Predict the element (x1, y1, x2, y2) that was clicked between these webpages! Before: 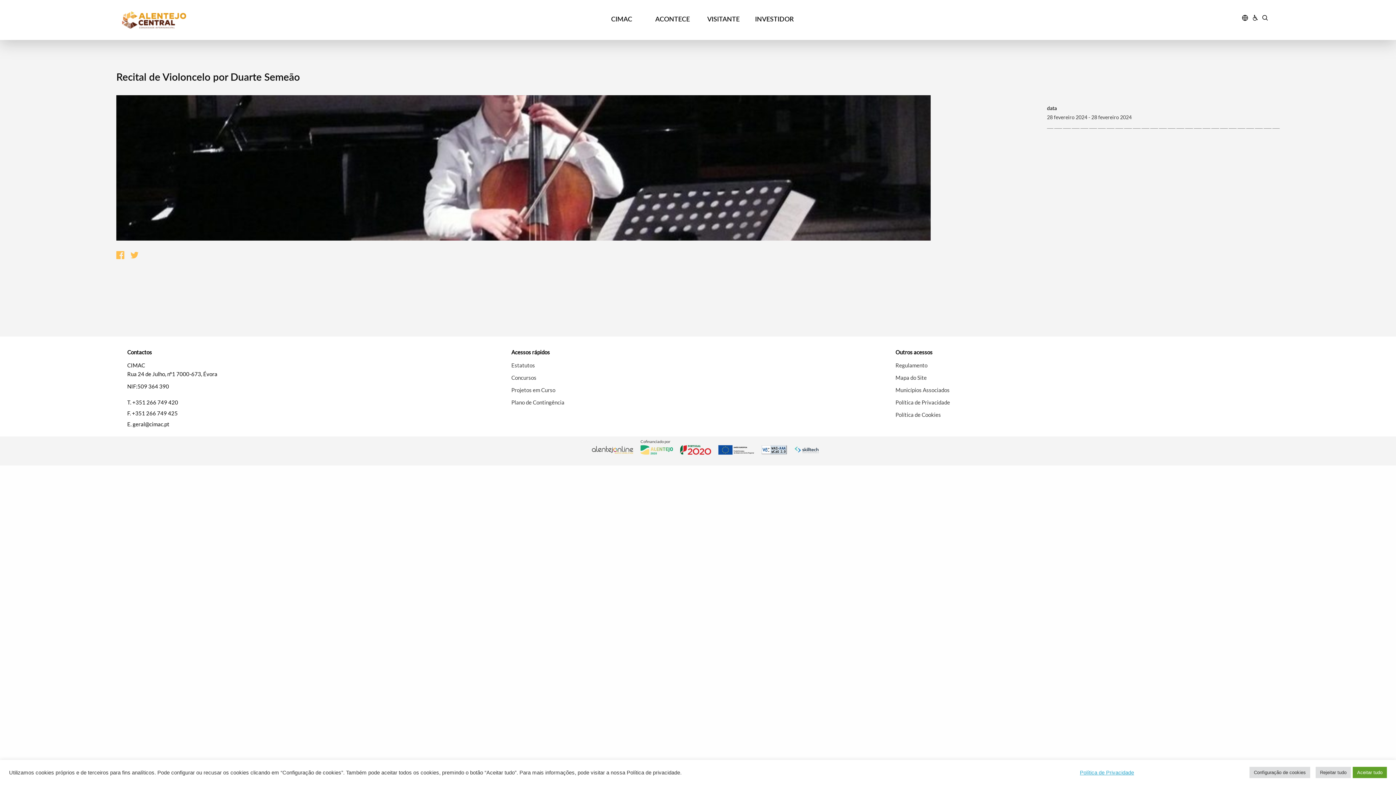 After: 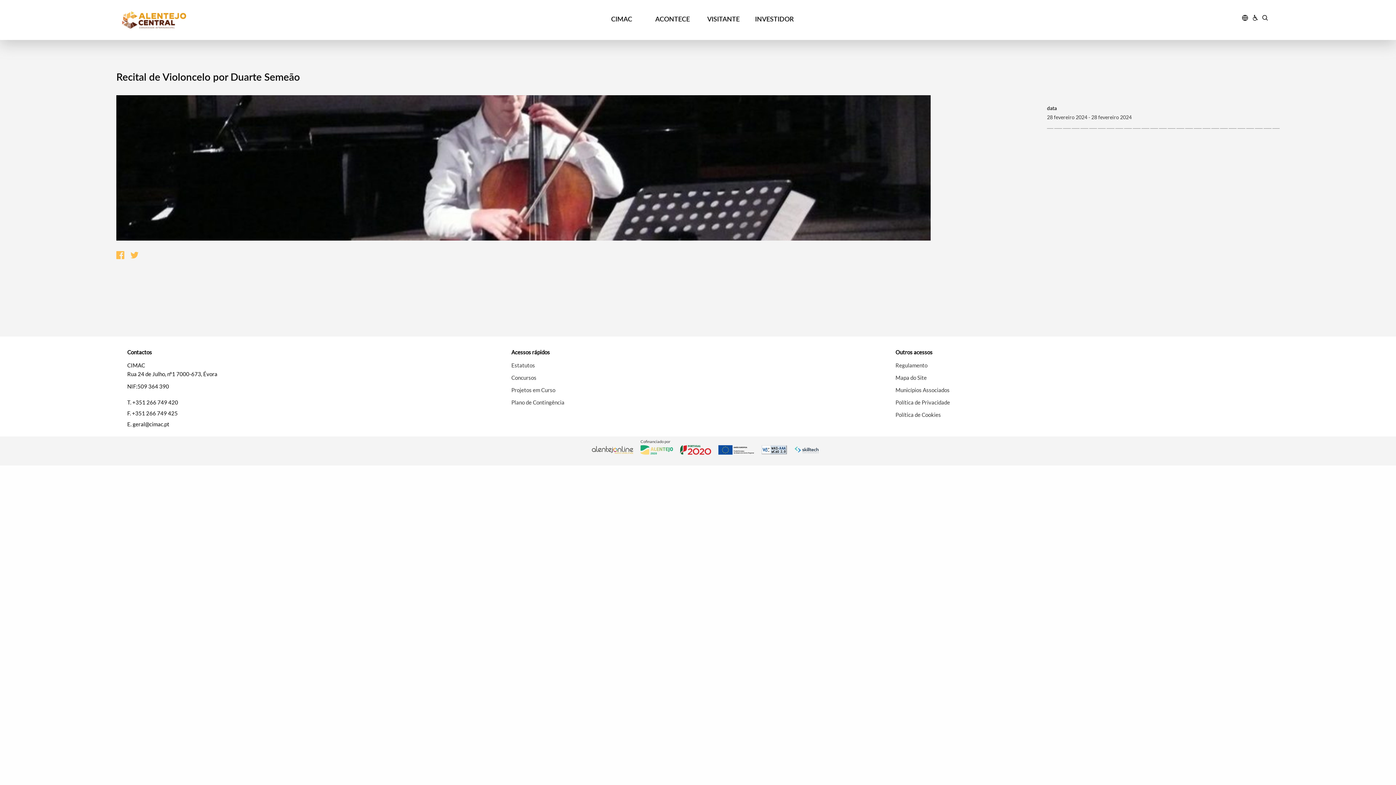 Action: label: Aceitar tudo bbox: (1353, 767, 1387, 778)